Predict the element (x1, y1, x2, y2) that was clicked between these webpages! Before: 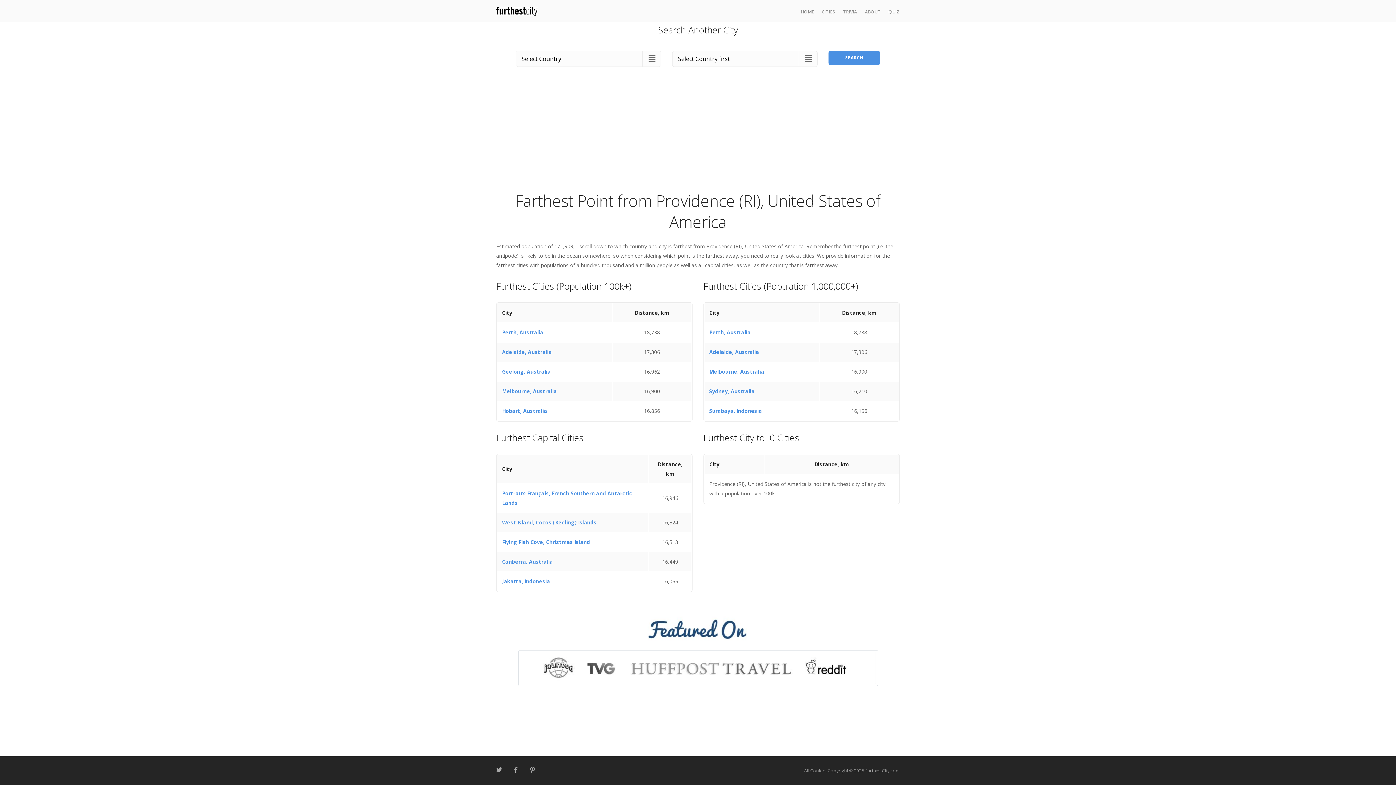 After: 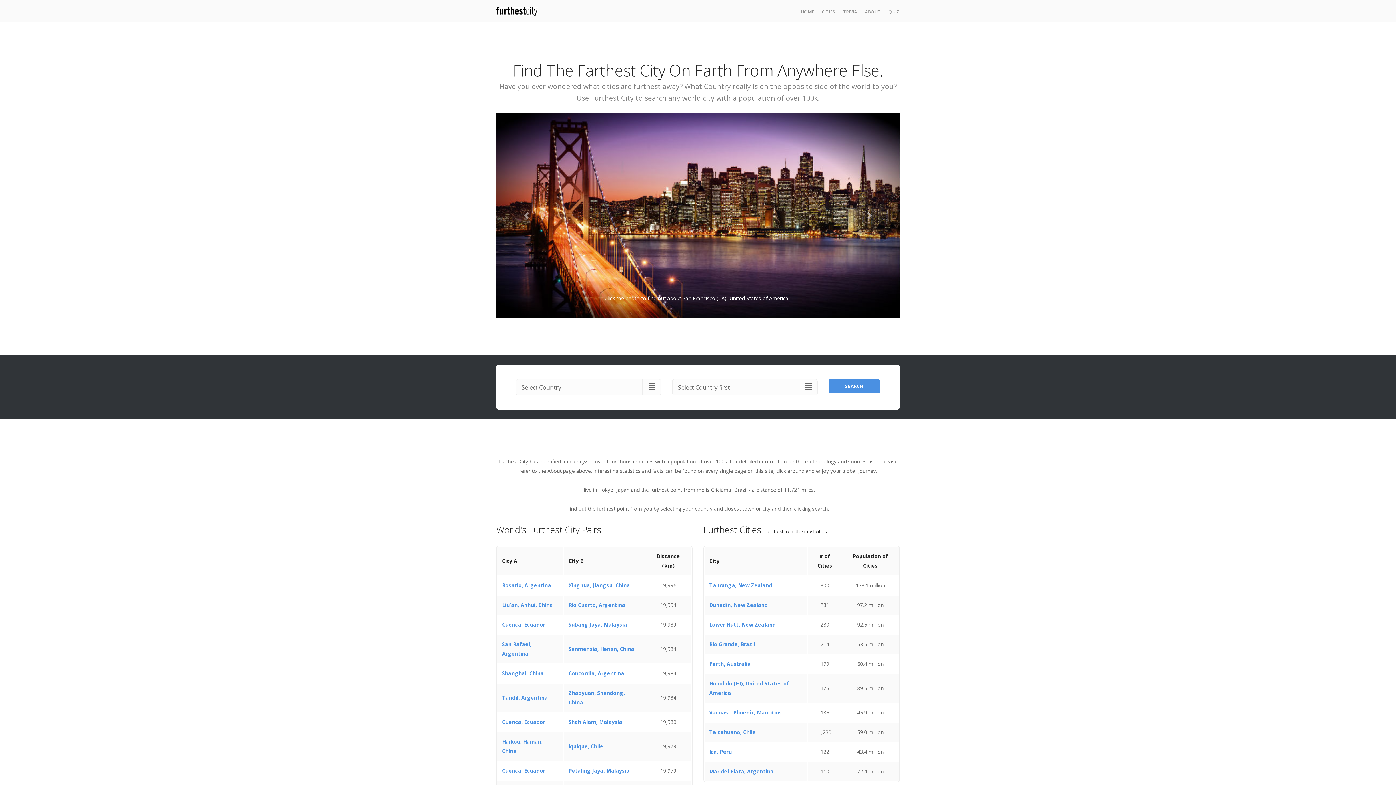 Action: bbox: (496, 5, 537, 12)